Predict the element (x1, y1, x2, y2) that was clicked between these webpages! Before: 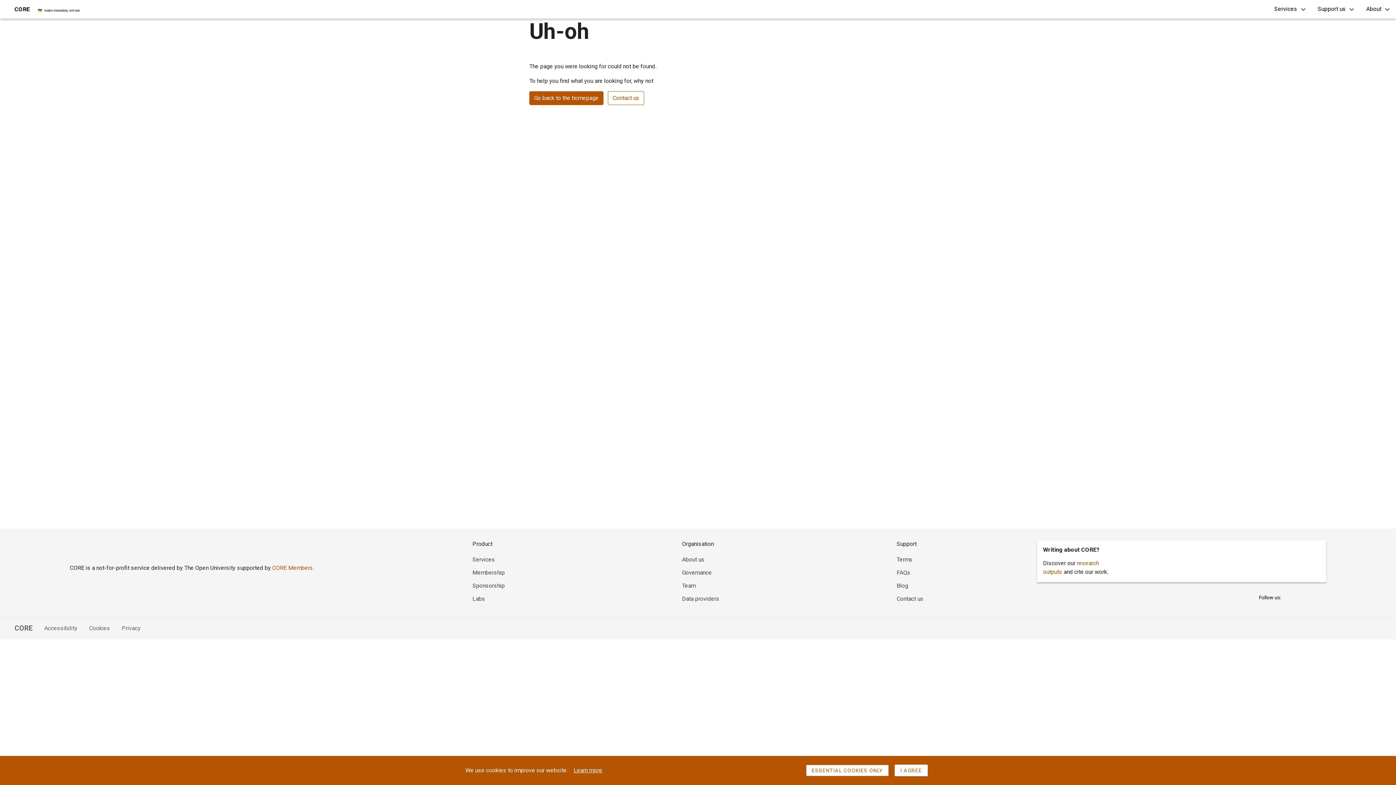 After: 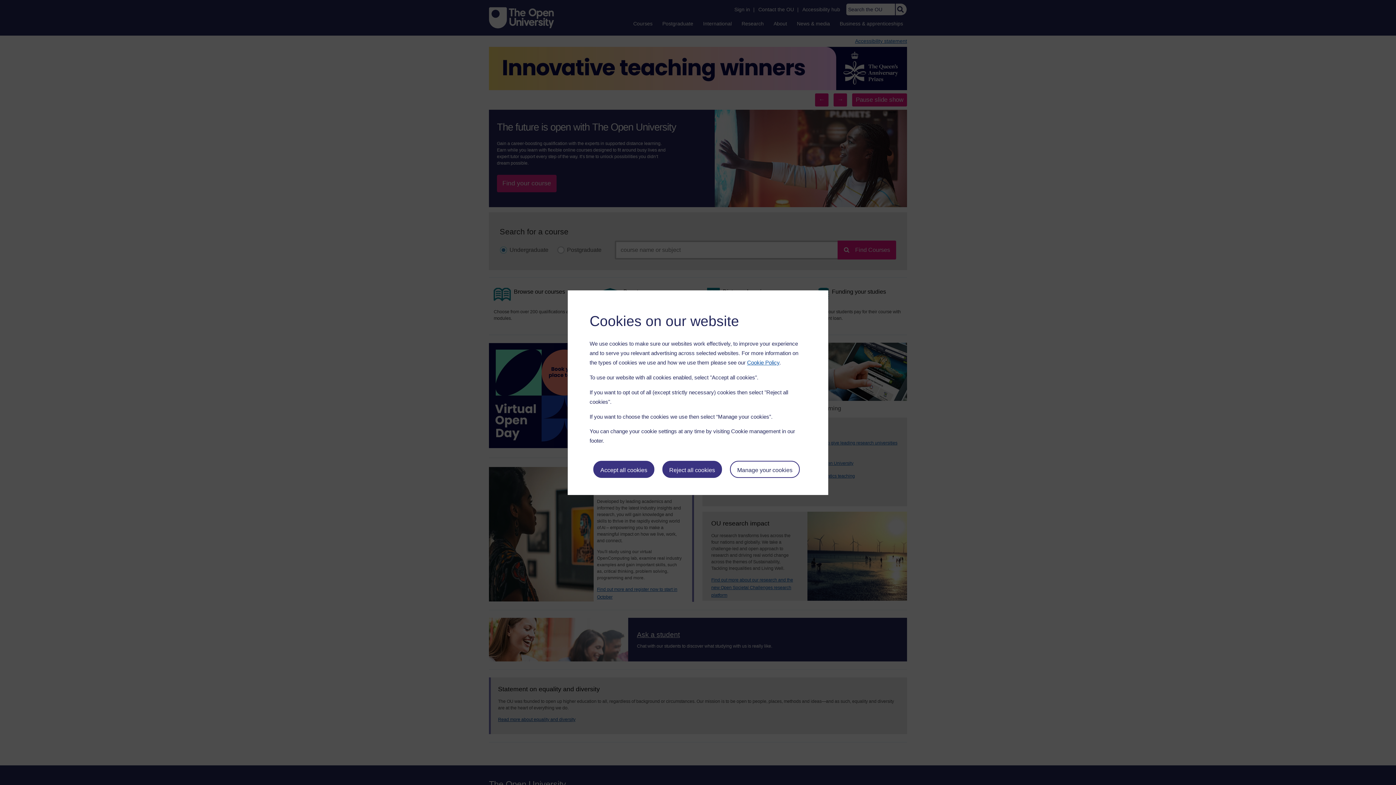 Action: bbox: (69, 540, 122, 558)